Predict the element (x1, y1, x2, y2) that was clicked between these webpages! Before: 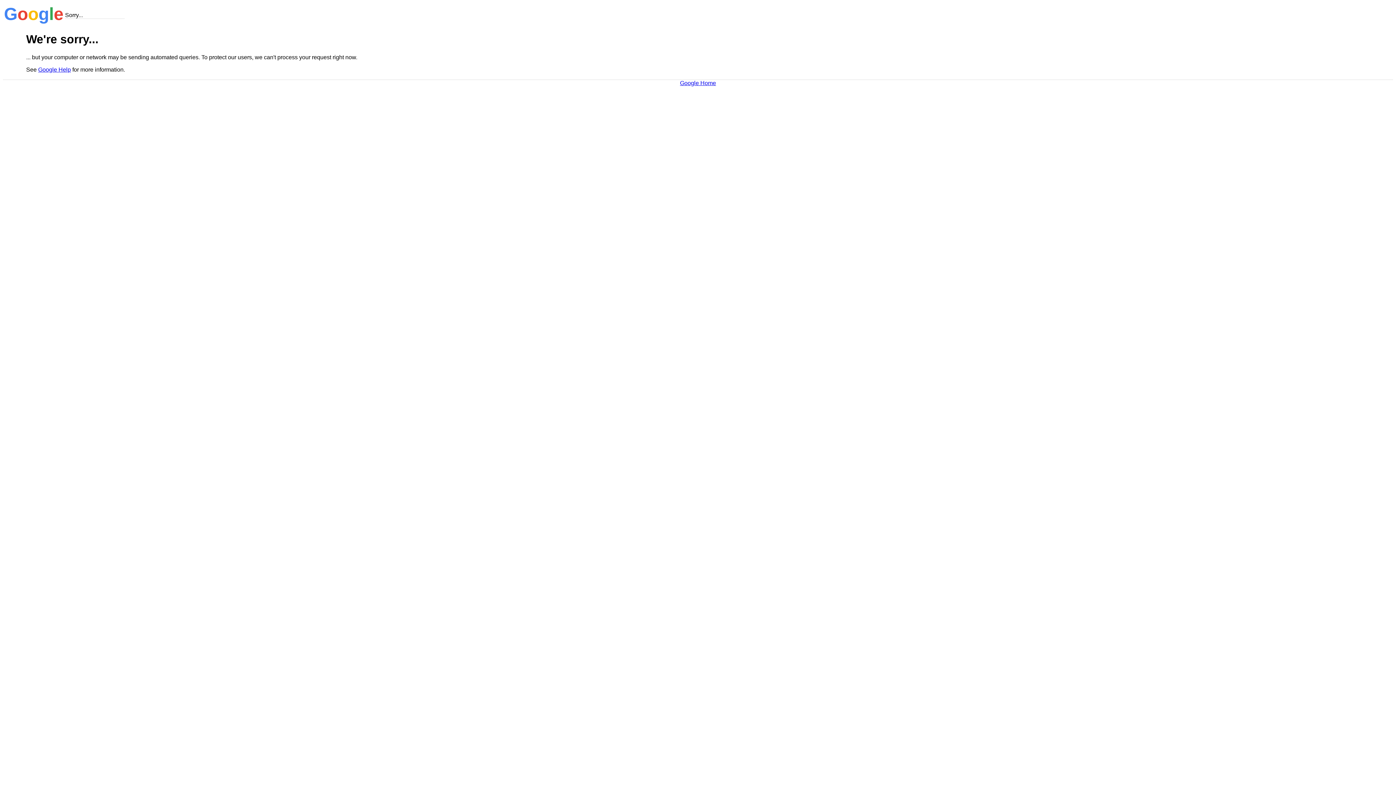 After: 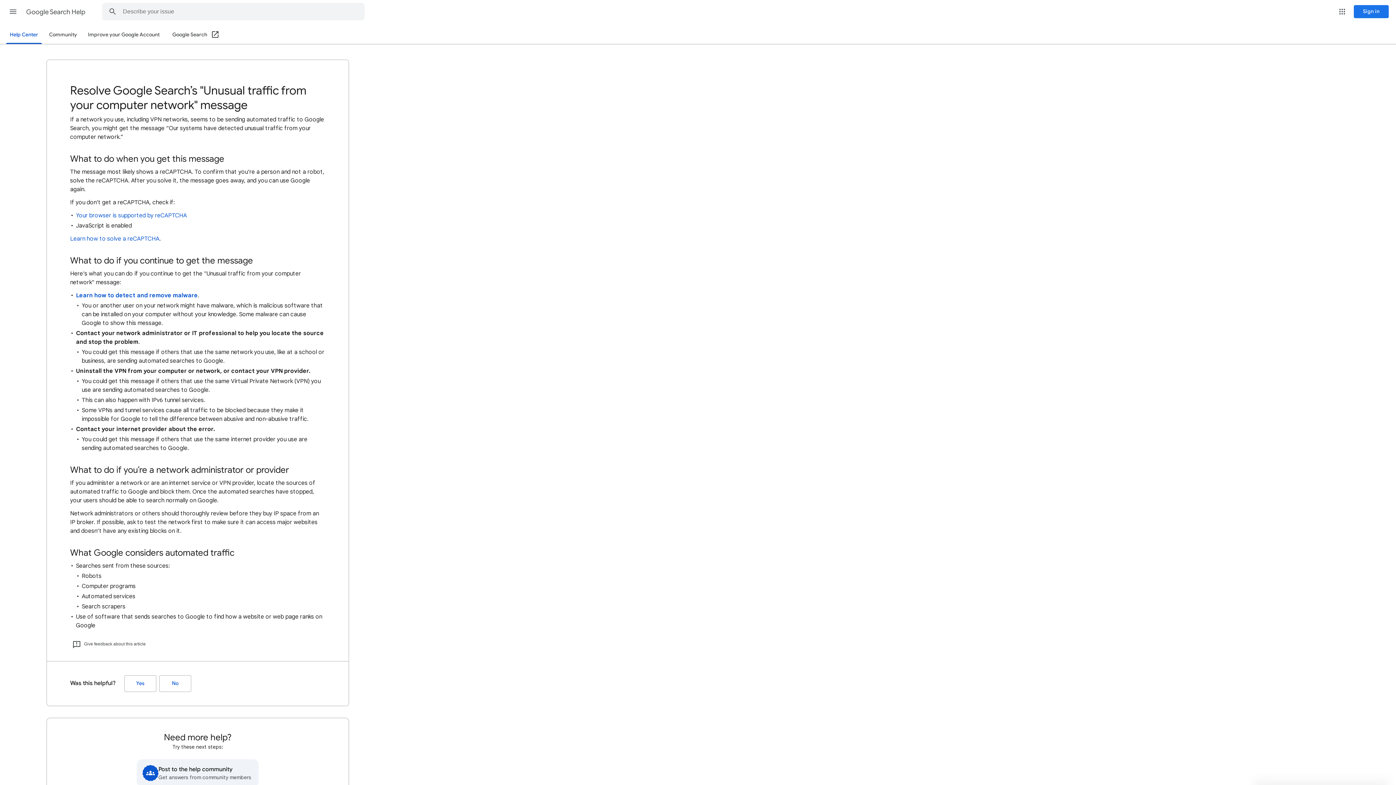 Action: bbox: (38, 66, 70, 72) label: Google Help